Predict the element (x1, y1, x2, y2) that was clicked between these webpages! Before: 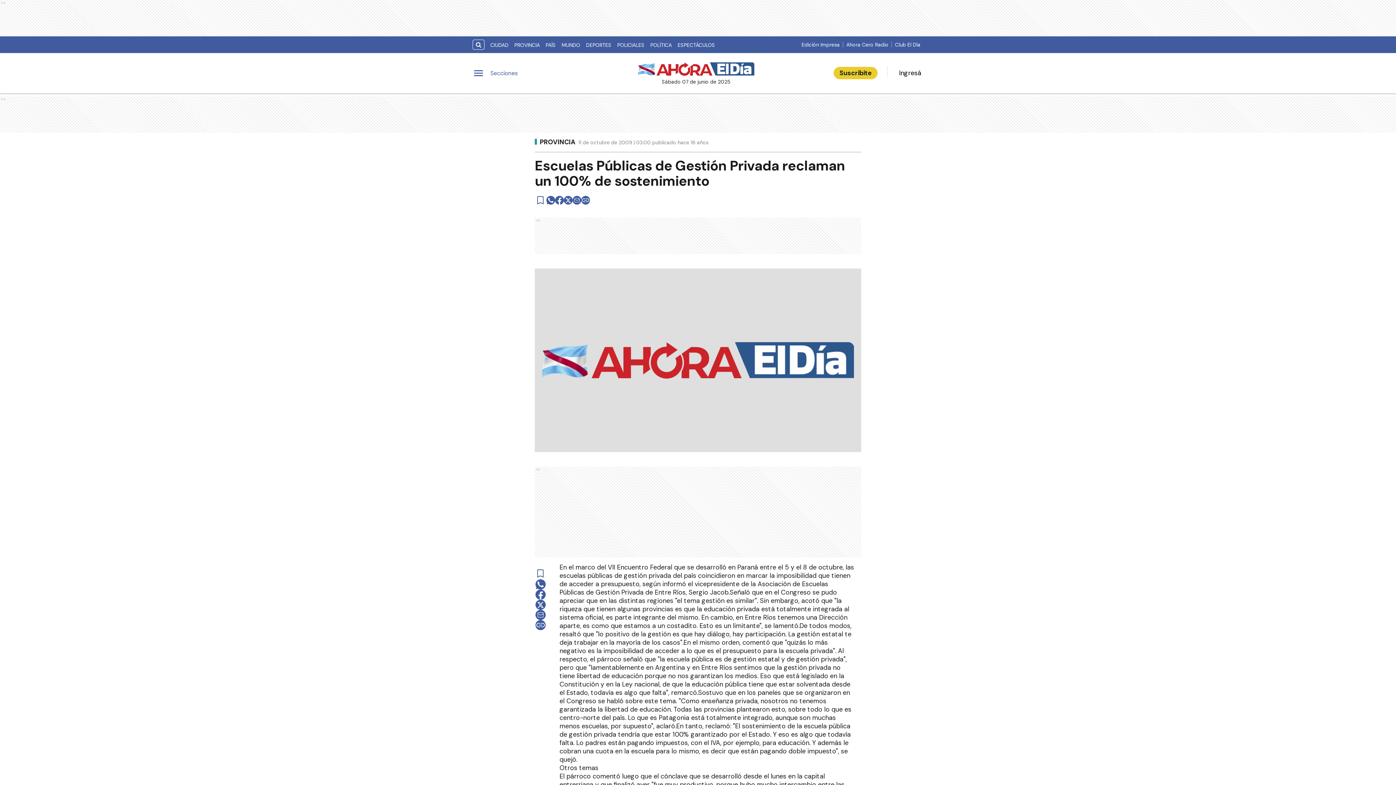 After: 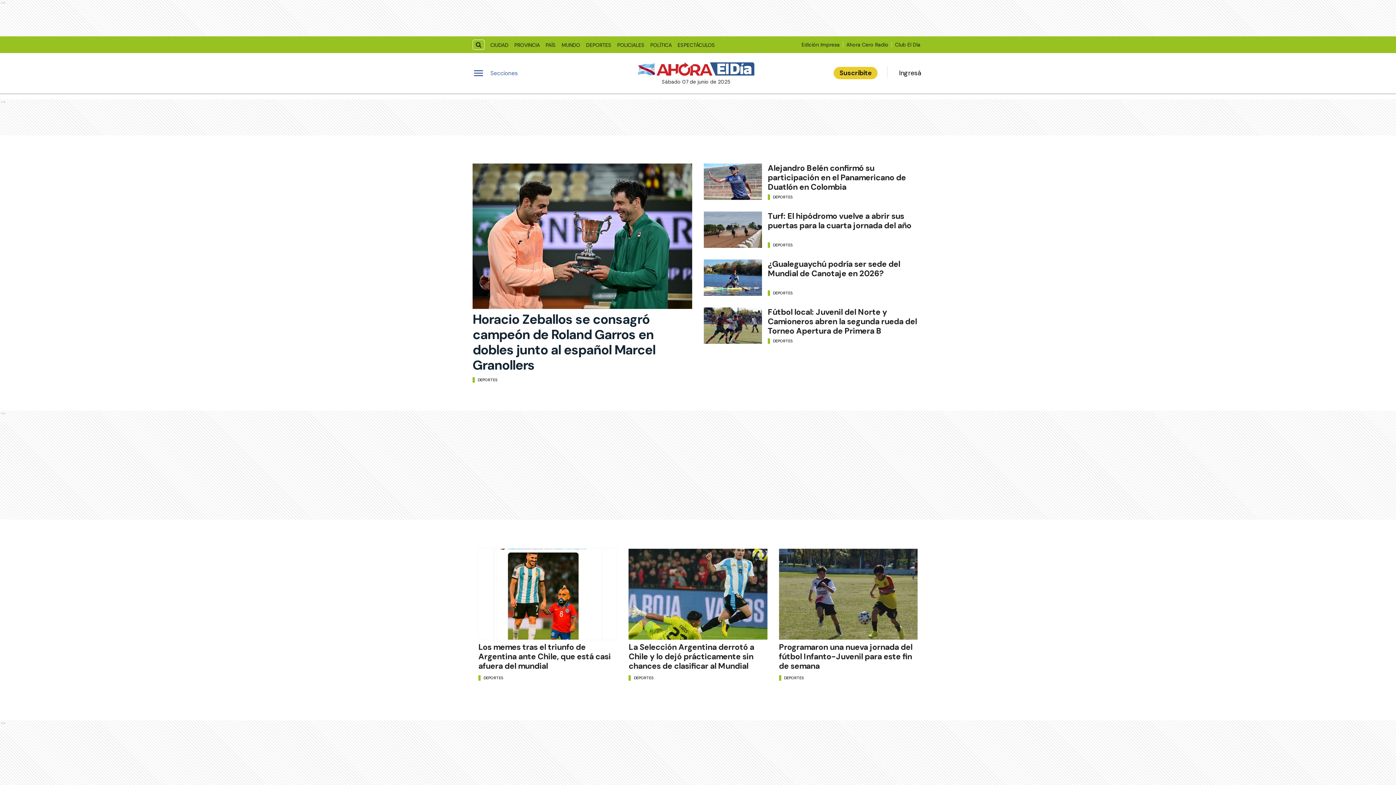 Action: label: DEPORTES bbox: (583, 39, 614, 50)